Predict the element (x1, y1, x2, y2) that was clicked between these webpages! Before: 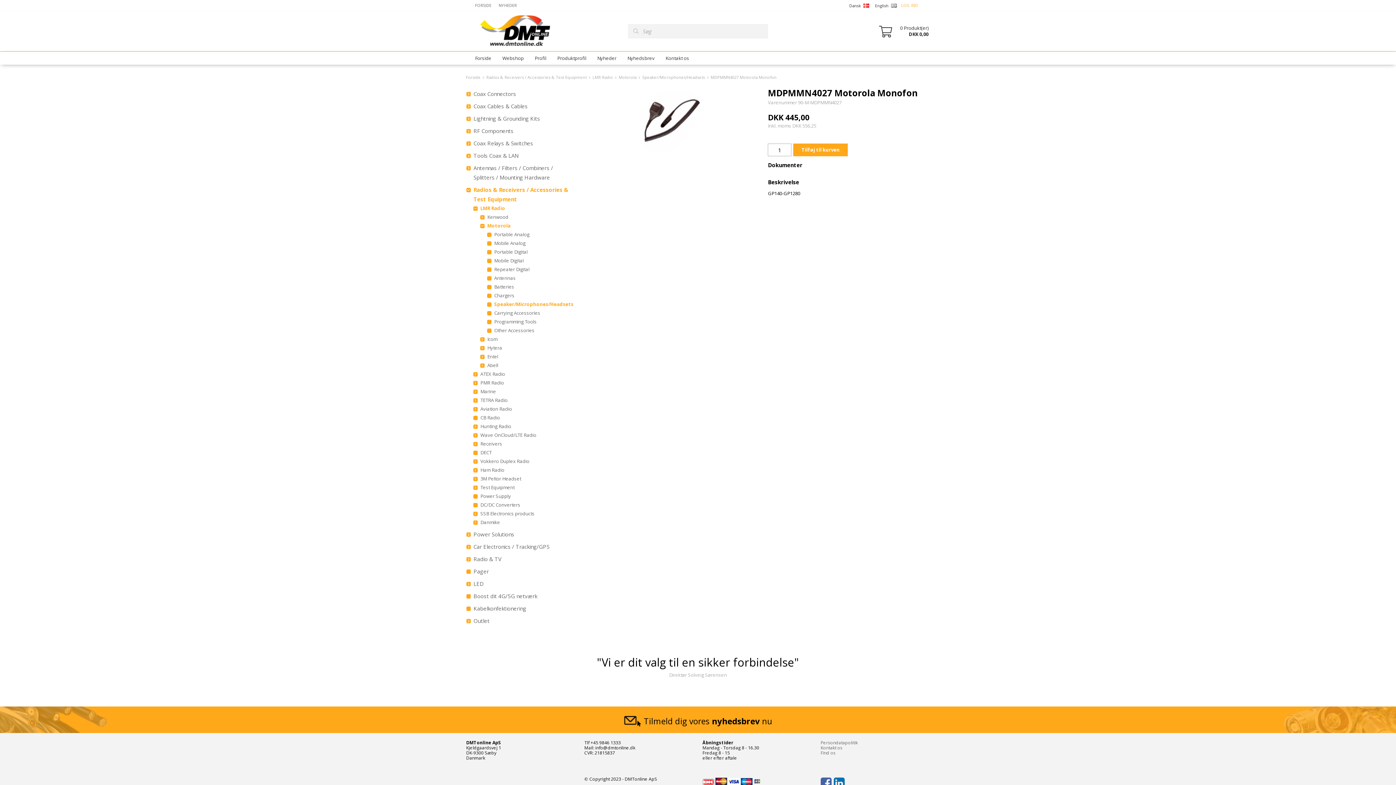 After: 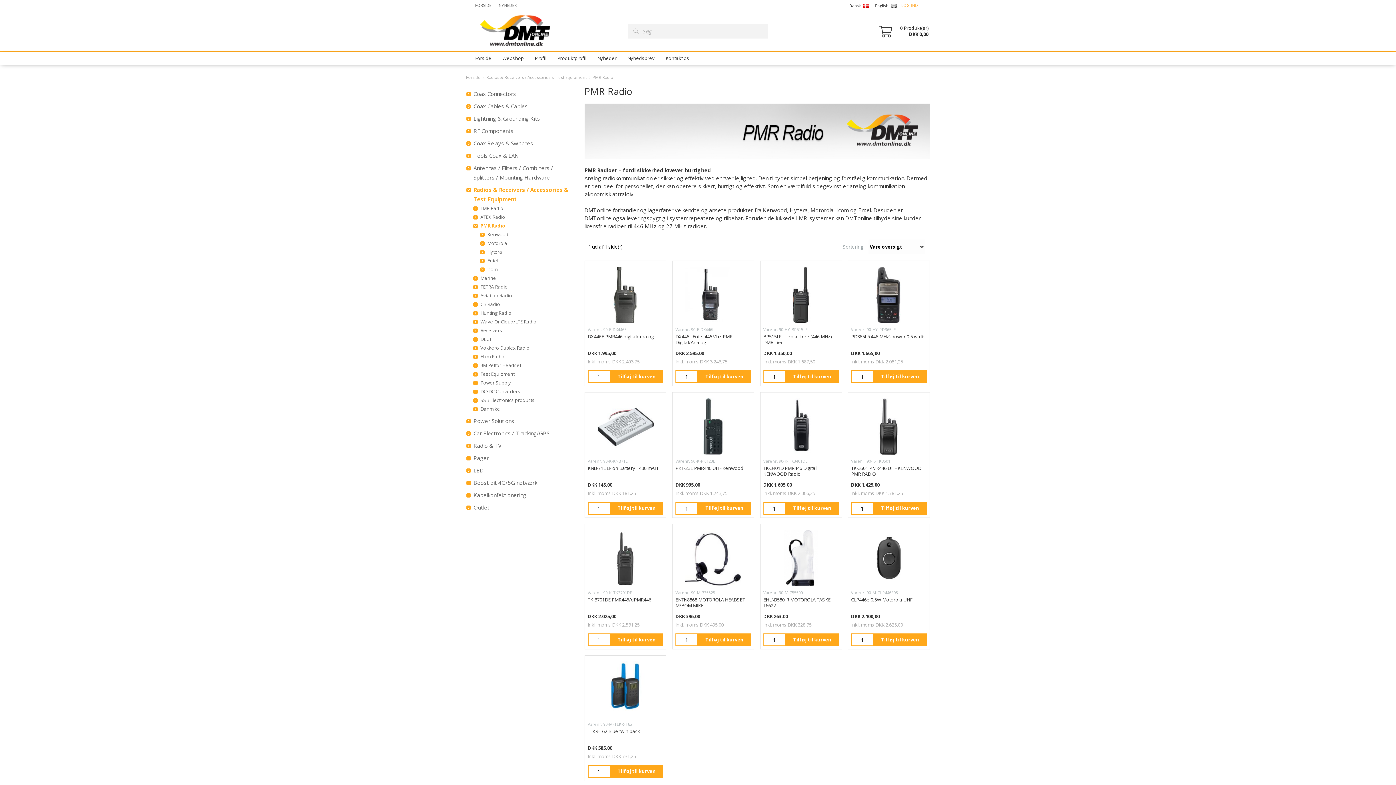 Action: bbox: (480, 378, 582, 387) label: PMR Radio